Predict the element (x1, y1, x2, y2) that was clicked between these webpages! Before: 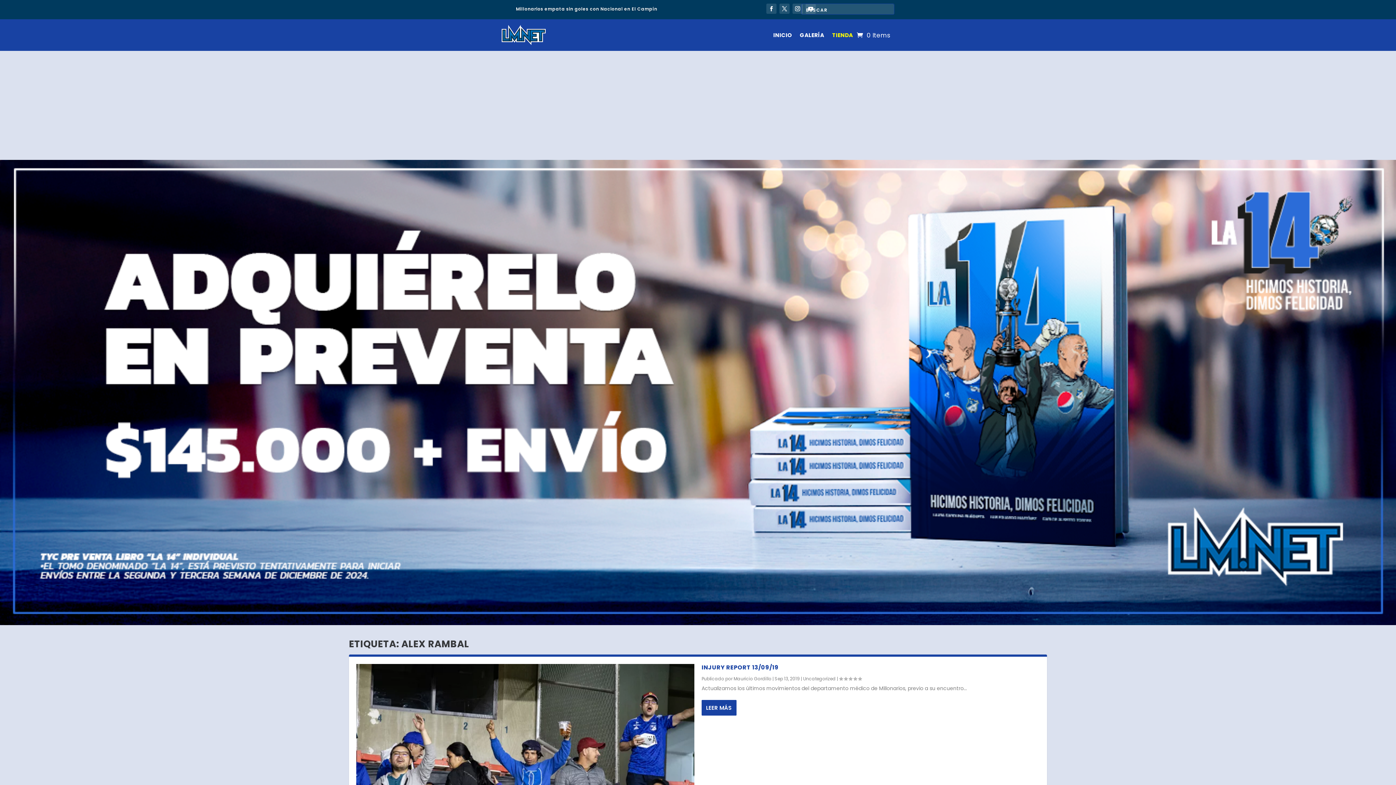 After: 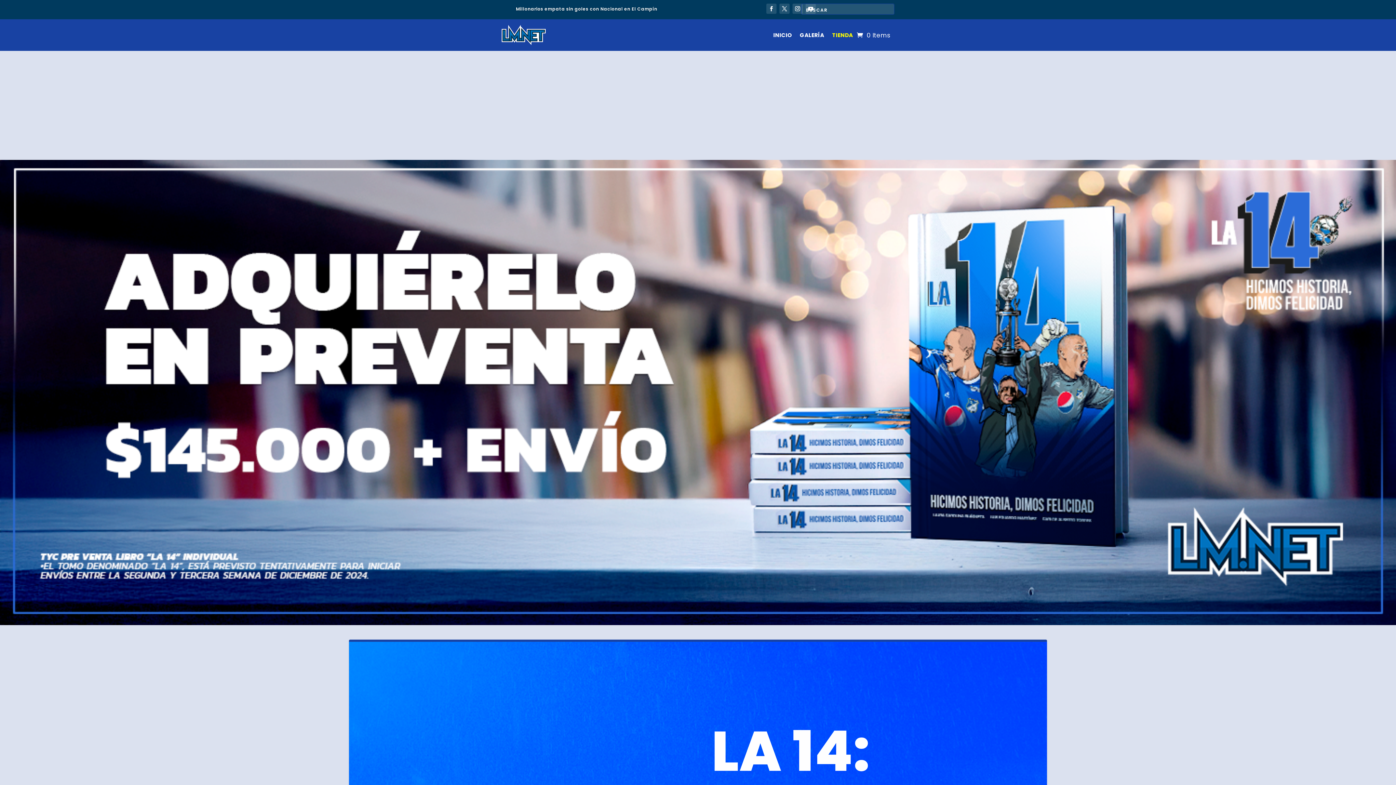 Action: bbox: (832, 19, 853, 50) label: TIENDA